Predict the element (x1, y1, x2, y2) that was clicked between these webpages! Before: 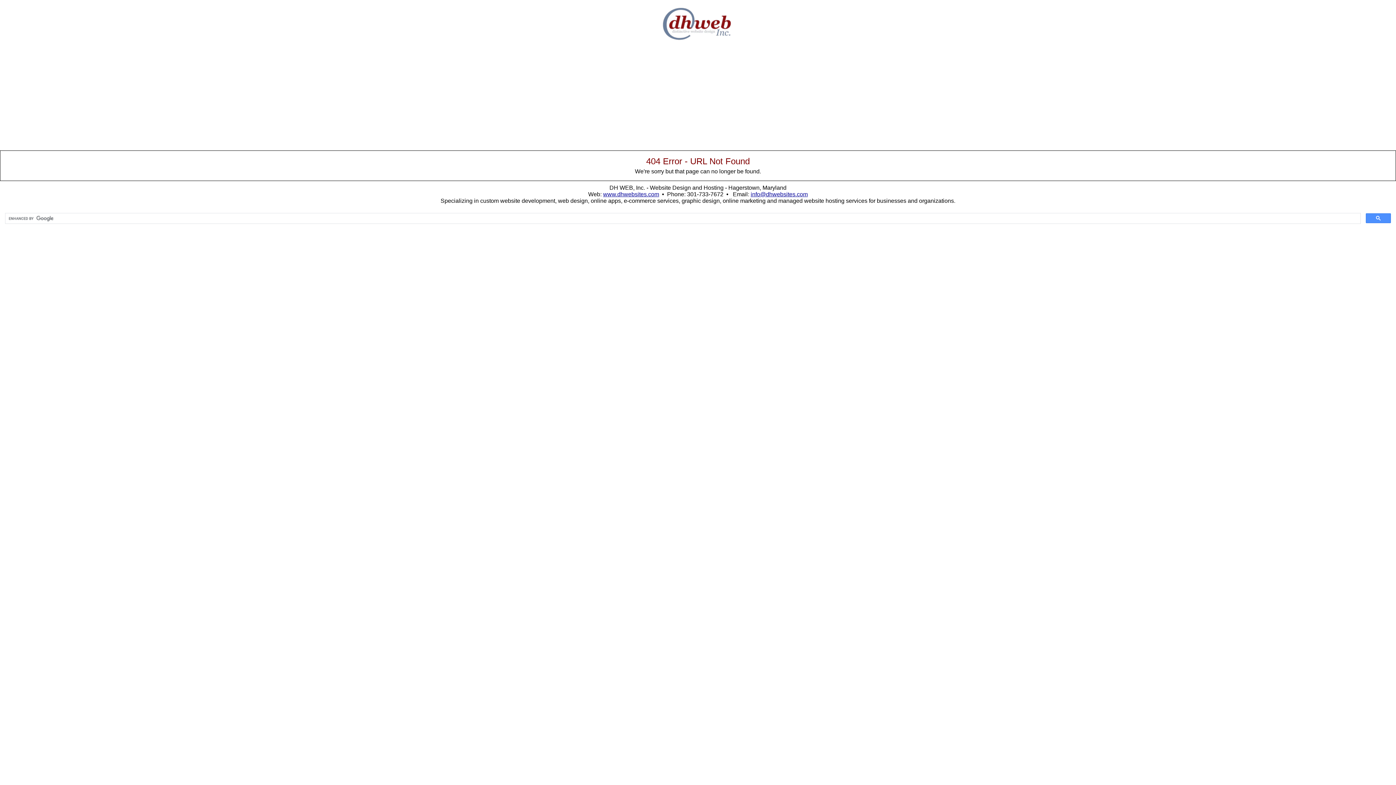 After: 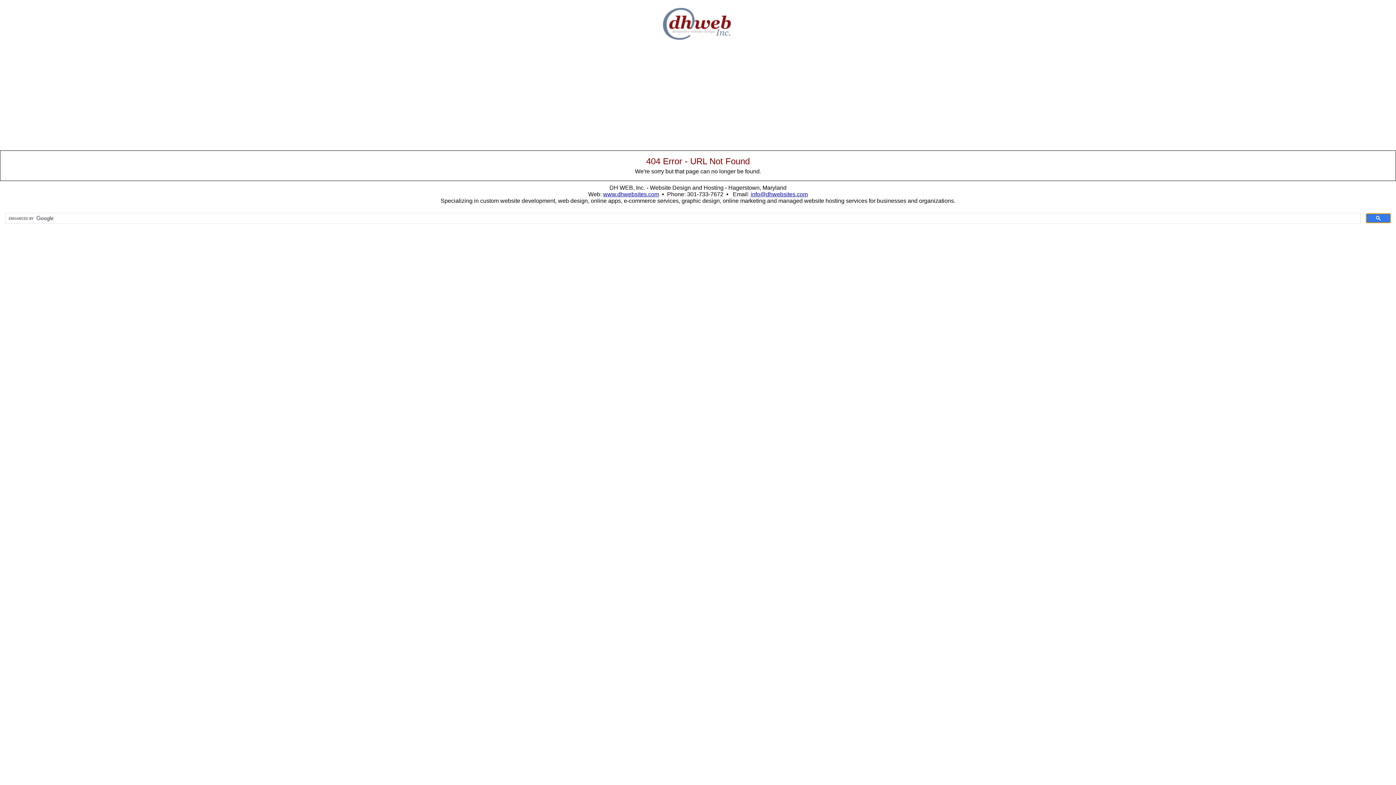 Action: bbox: (1366, 213, 1391, 223)